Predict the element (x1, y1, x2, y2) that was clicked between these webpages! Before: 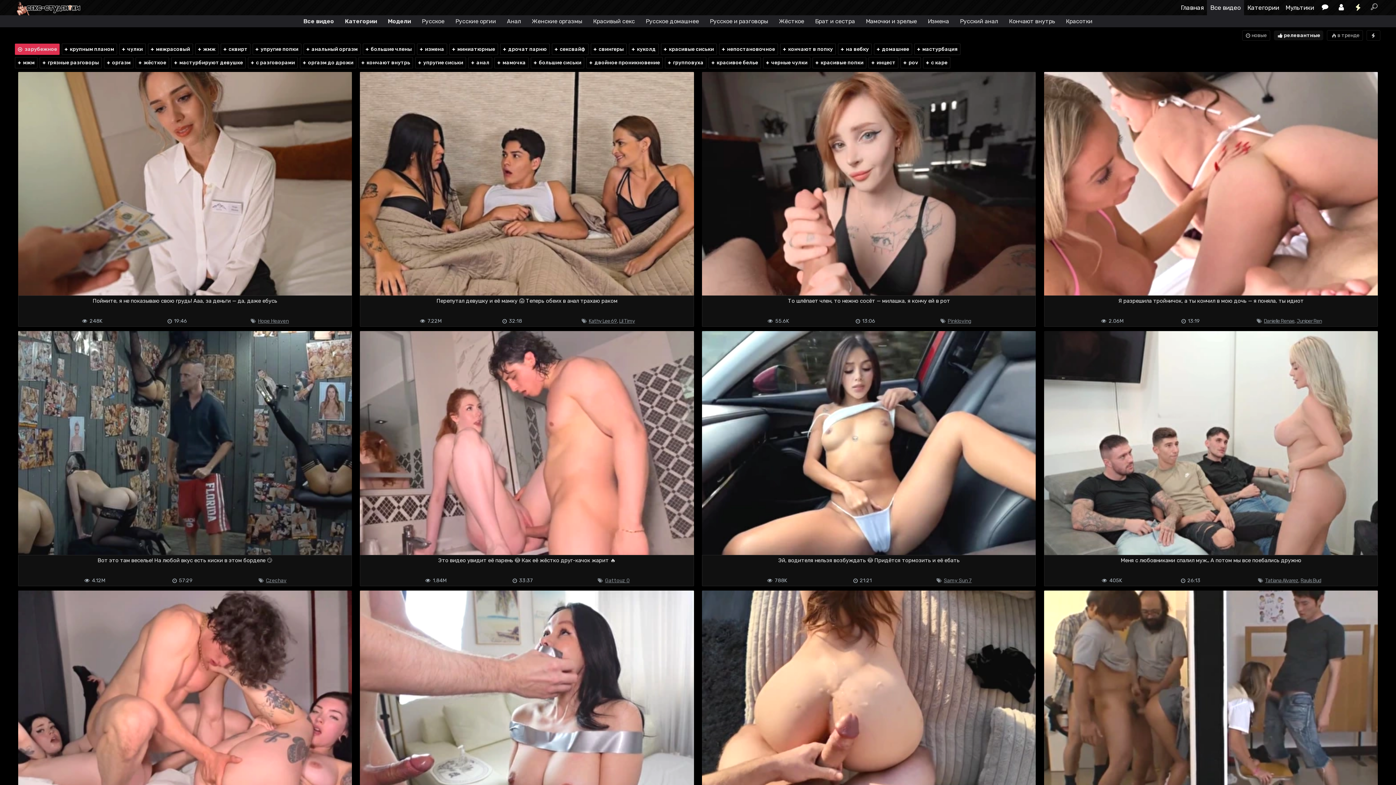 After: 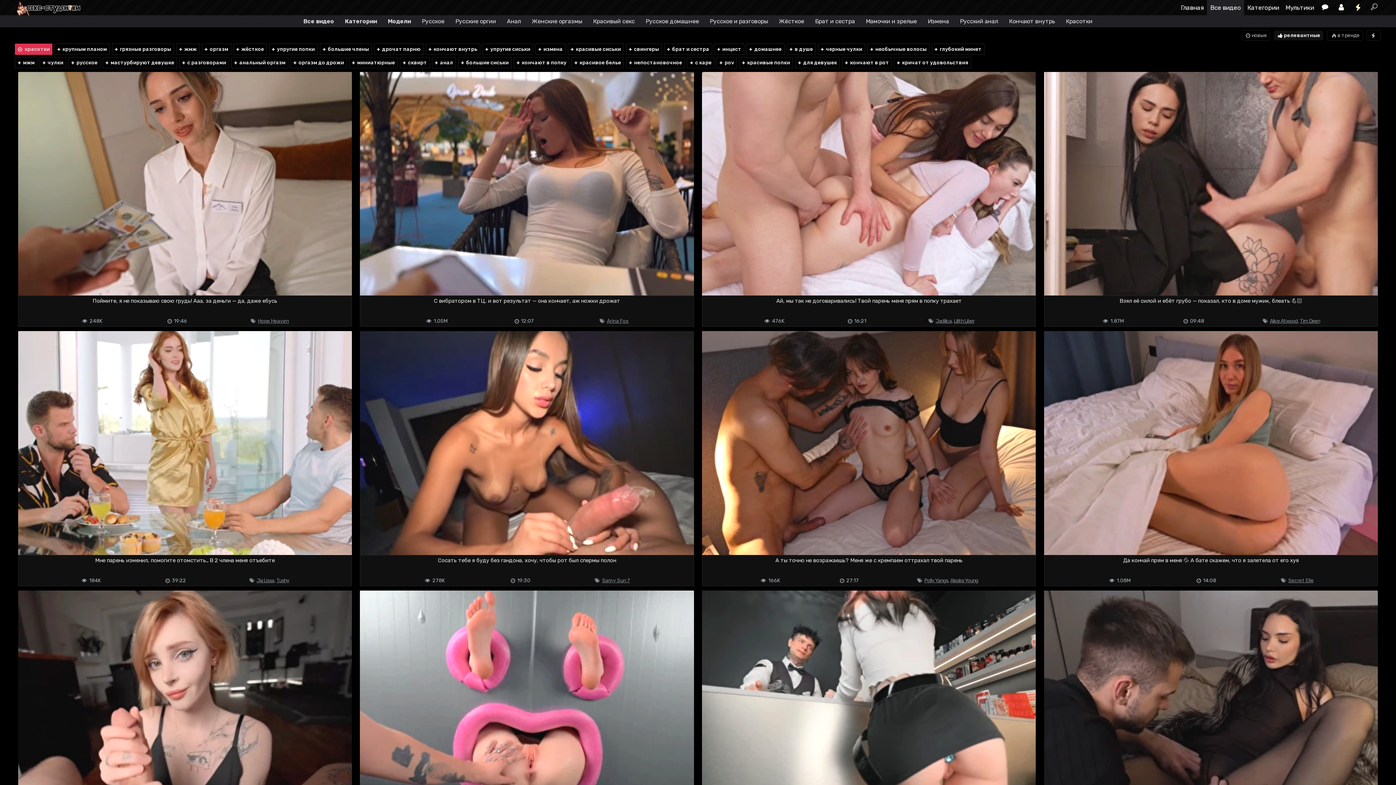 Action: label: Красотки bbox: (1060, 15, 1098, 27)